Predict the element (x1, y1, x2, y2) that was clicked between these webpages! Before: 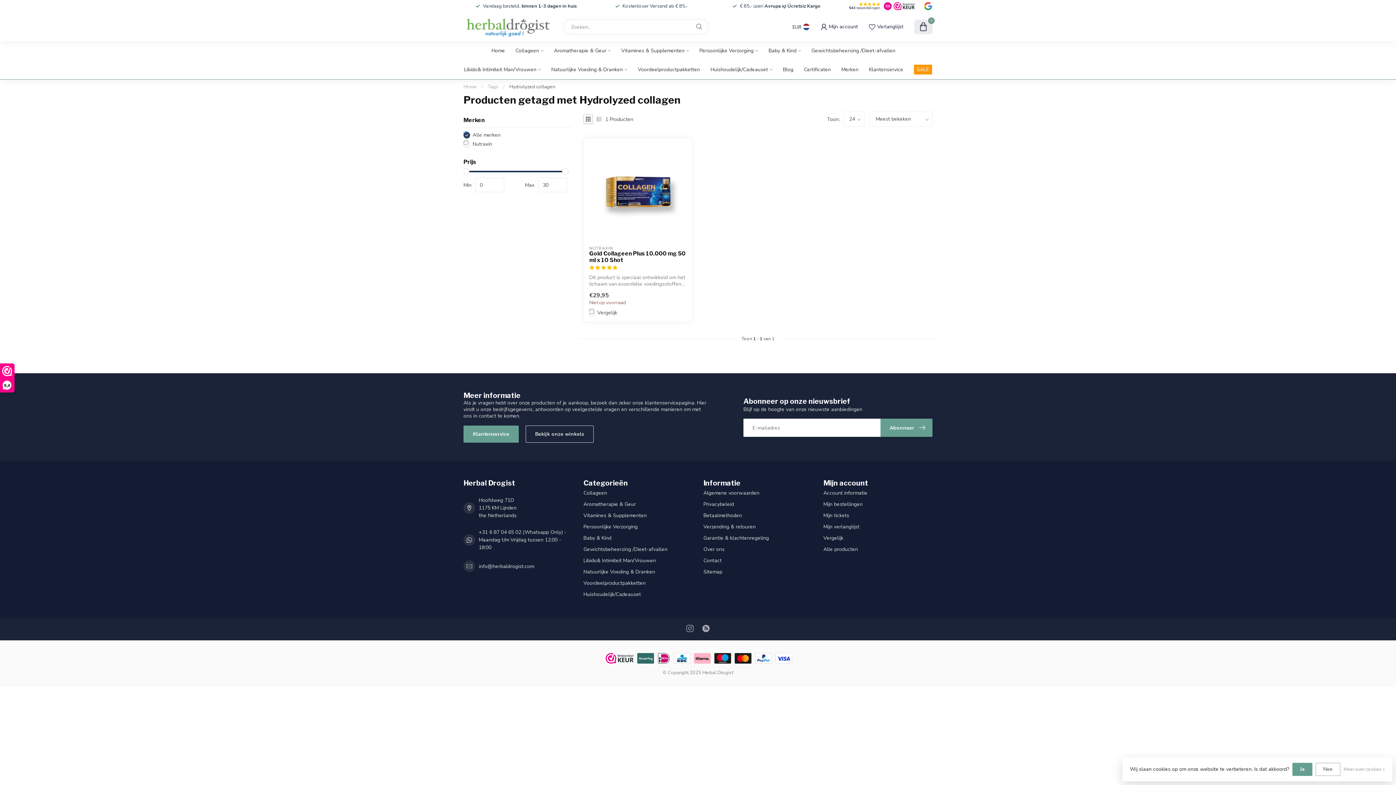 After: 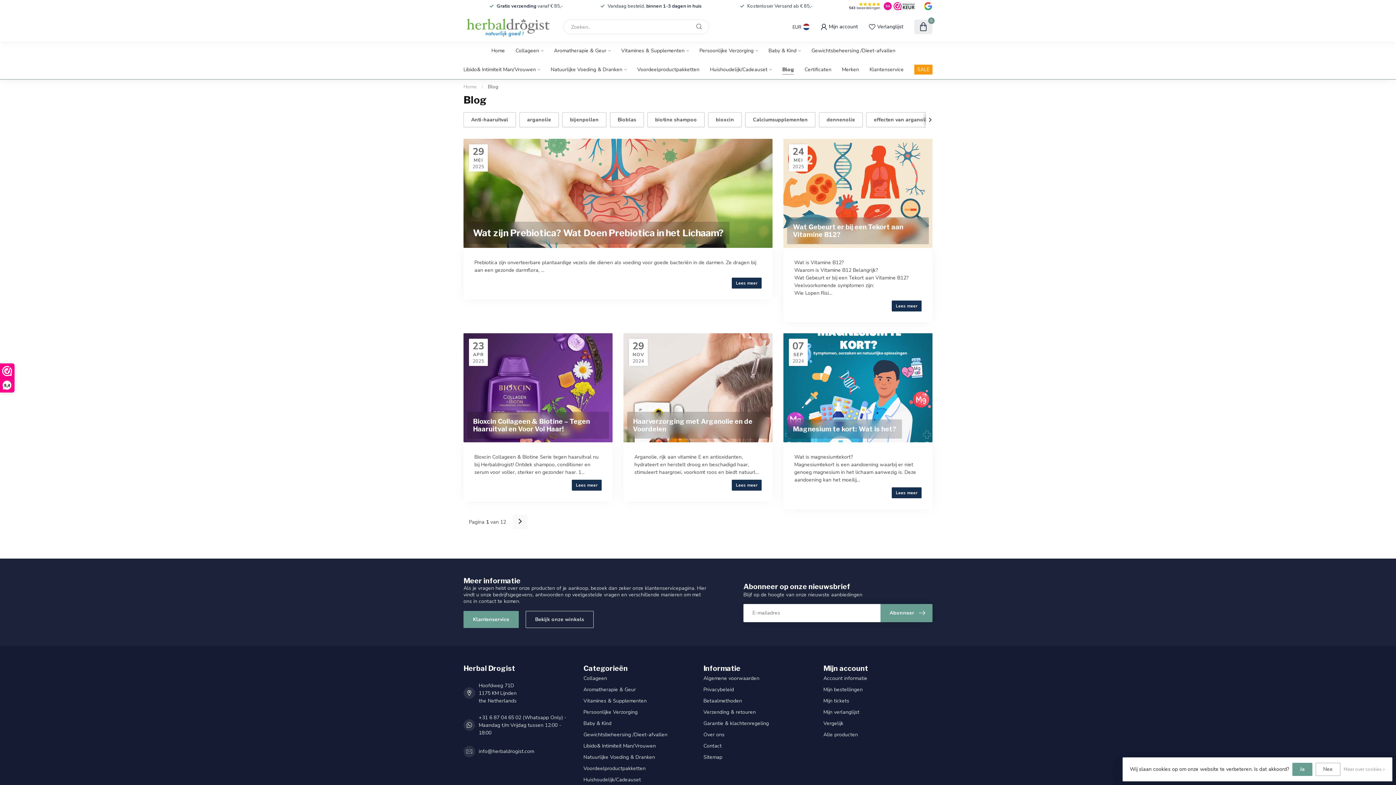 Action: label: Blog bbox: (783, 60, 793, 79)